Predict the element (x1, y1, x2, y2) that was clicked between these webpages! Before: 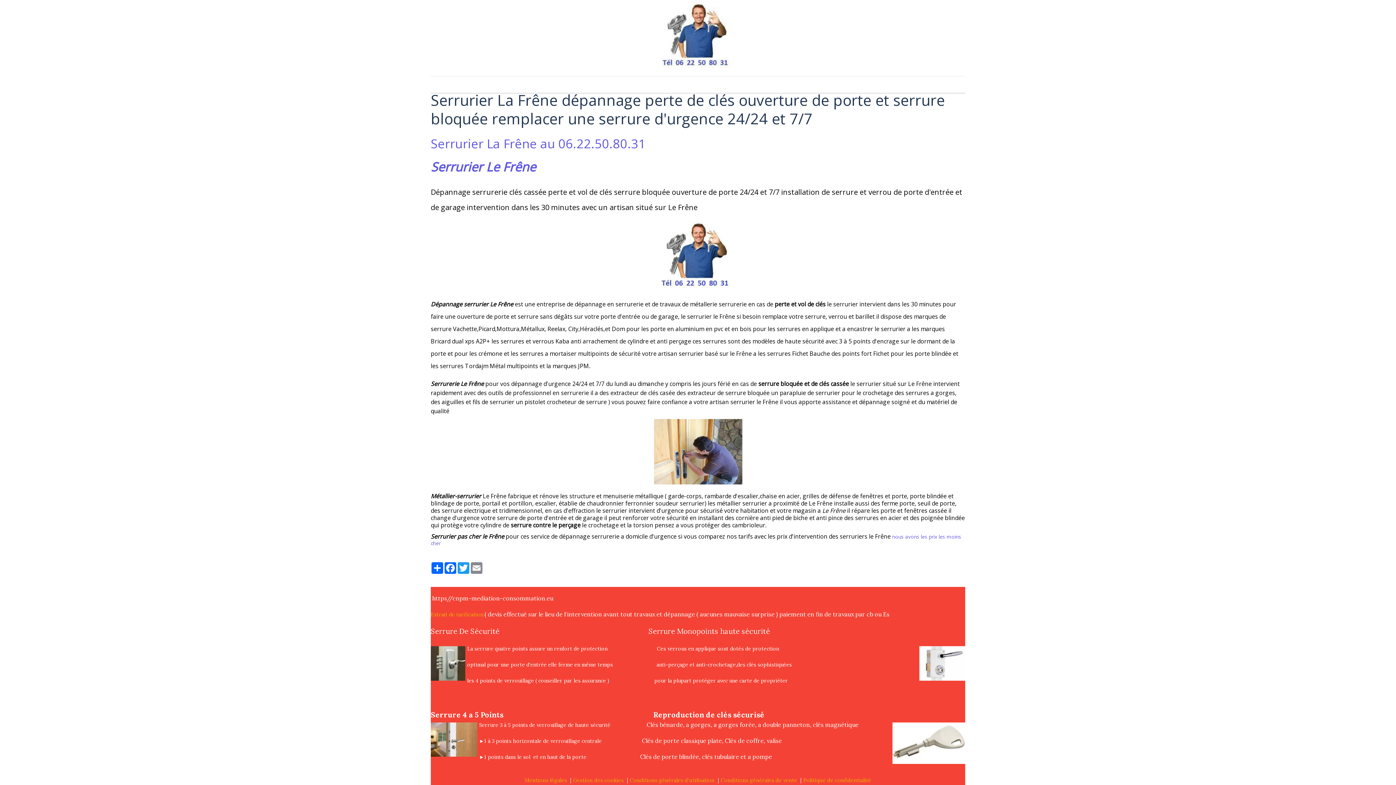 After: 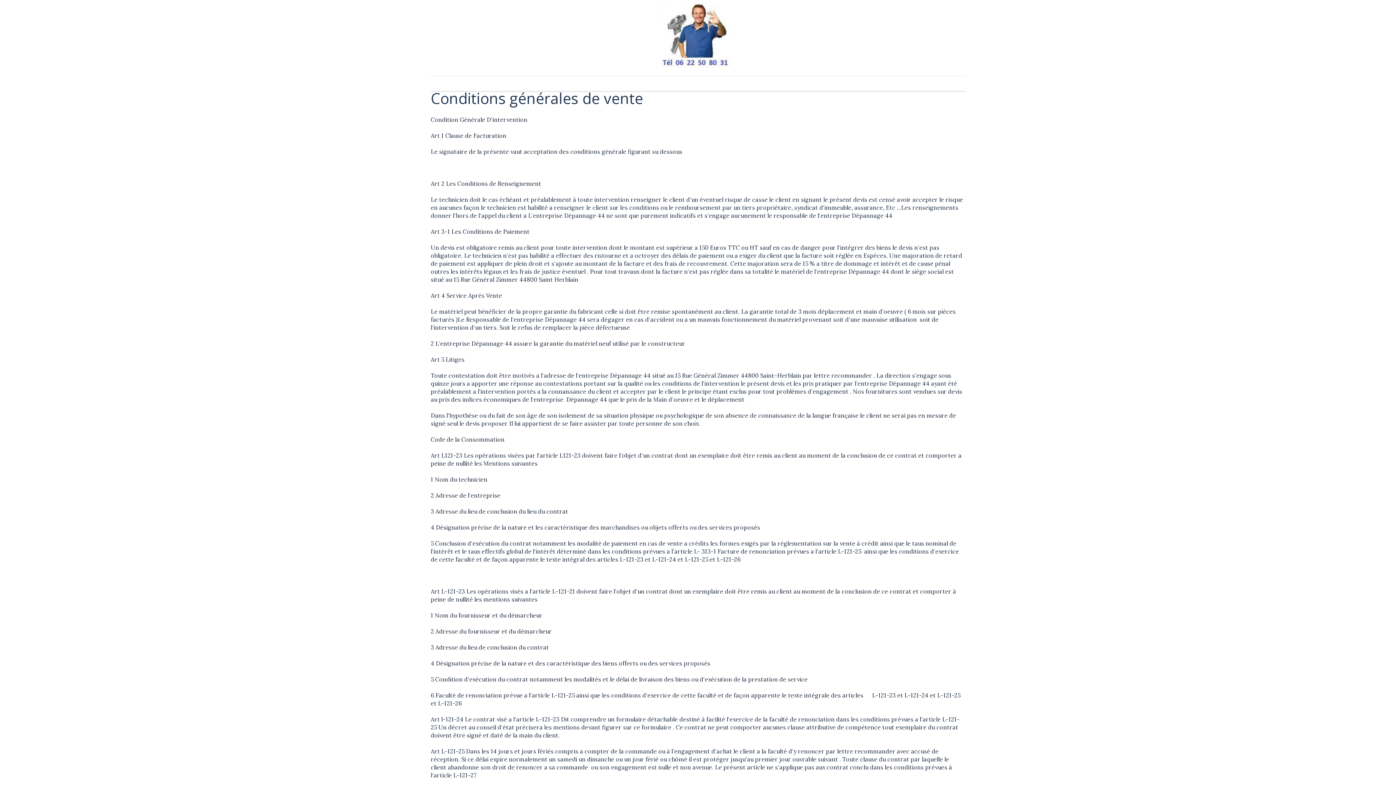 Action: label: Conditions générales de vente bbox: (720, 777, 797, 784)